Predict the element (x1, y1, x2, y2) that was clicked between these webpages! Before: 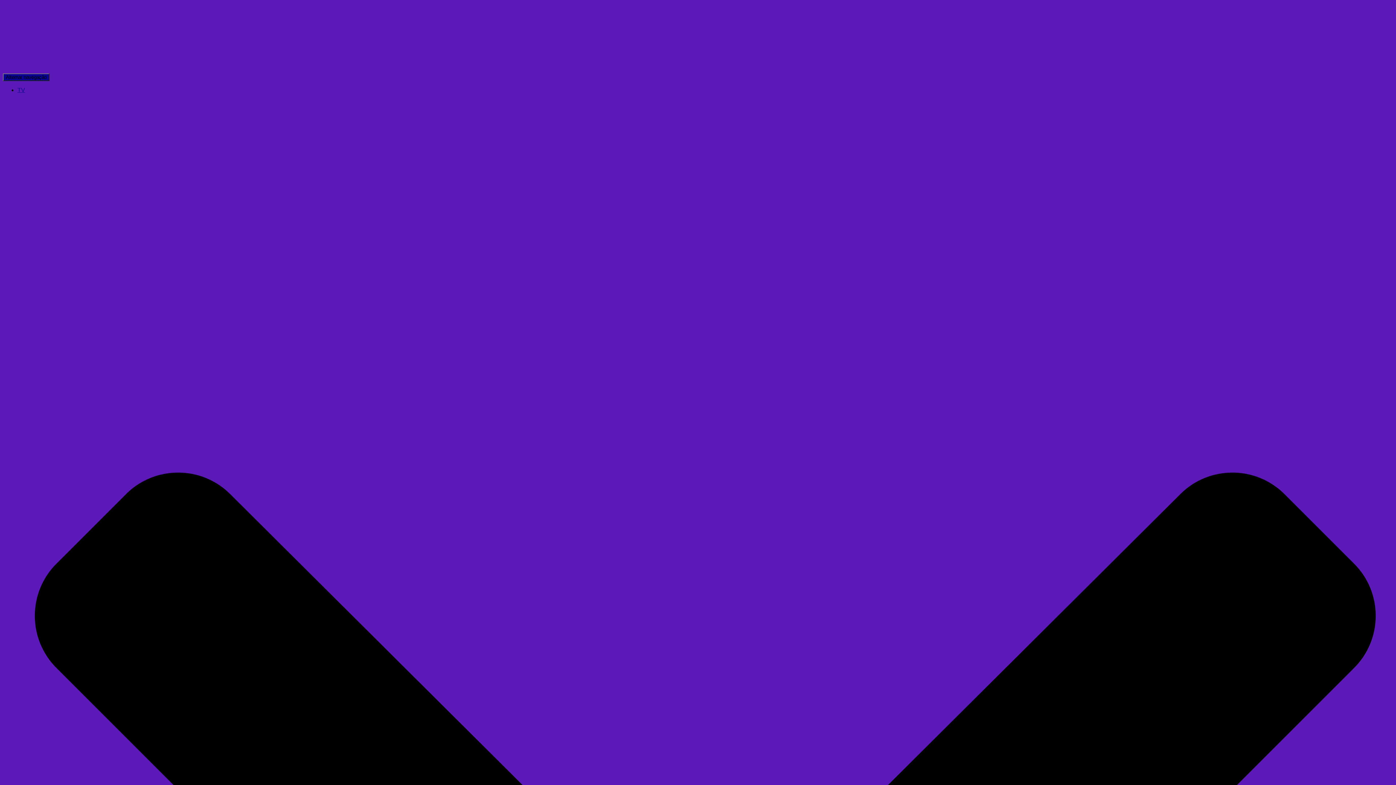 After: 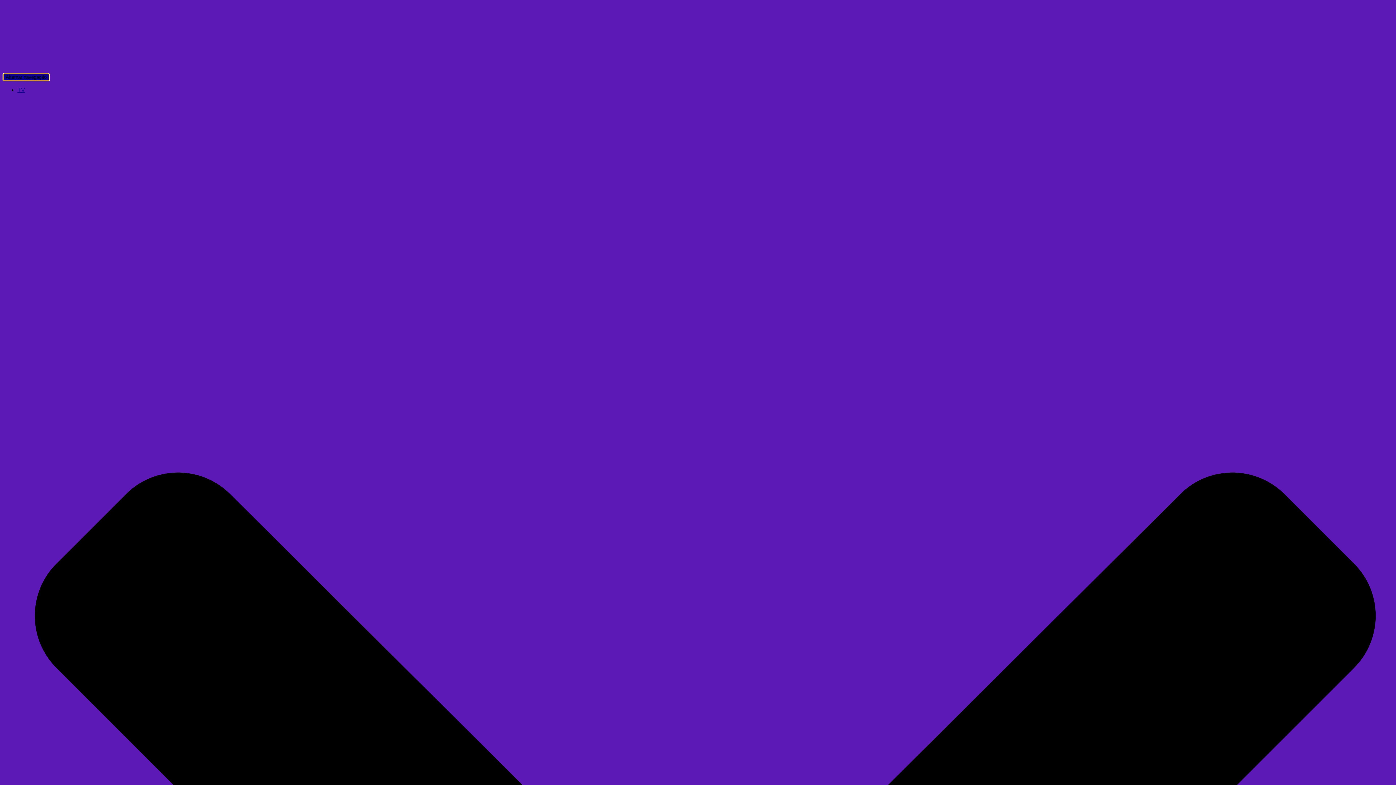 Action: label: Alternar navegação bbox: (2, 73, 49, 81)